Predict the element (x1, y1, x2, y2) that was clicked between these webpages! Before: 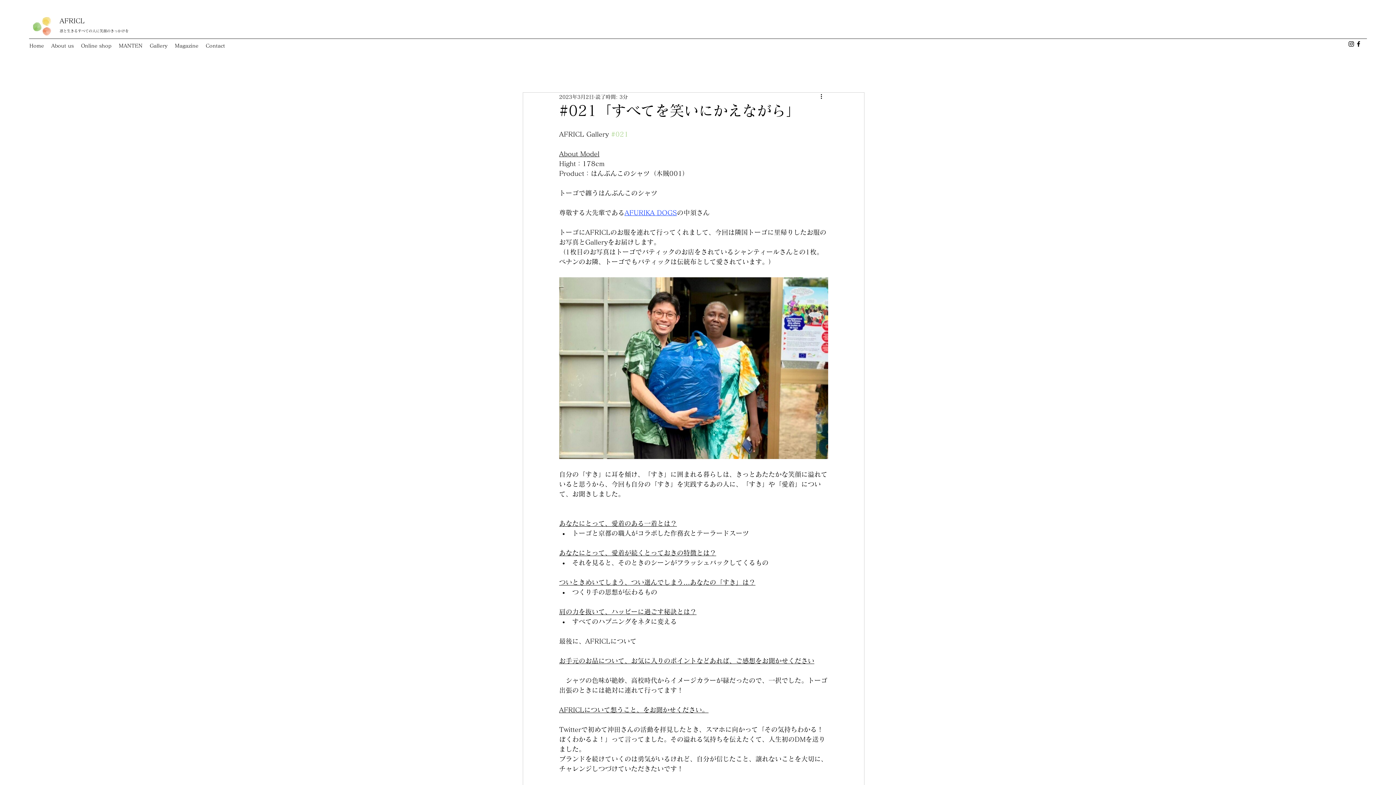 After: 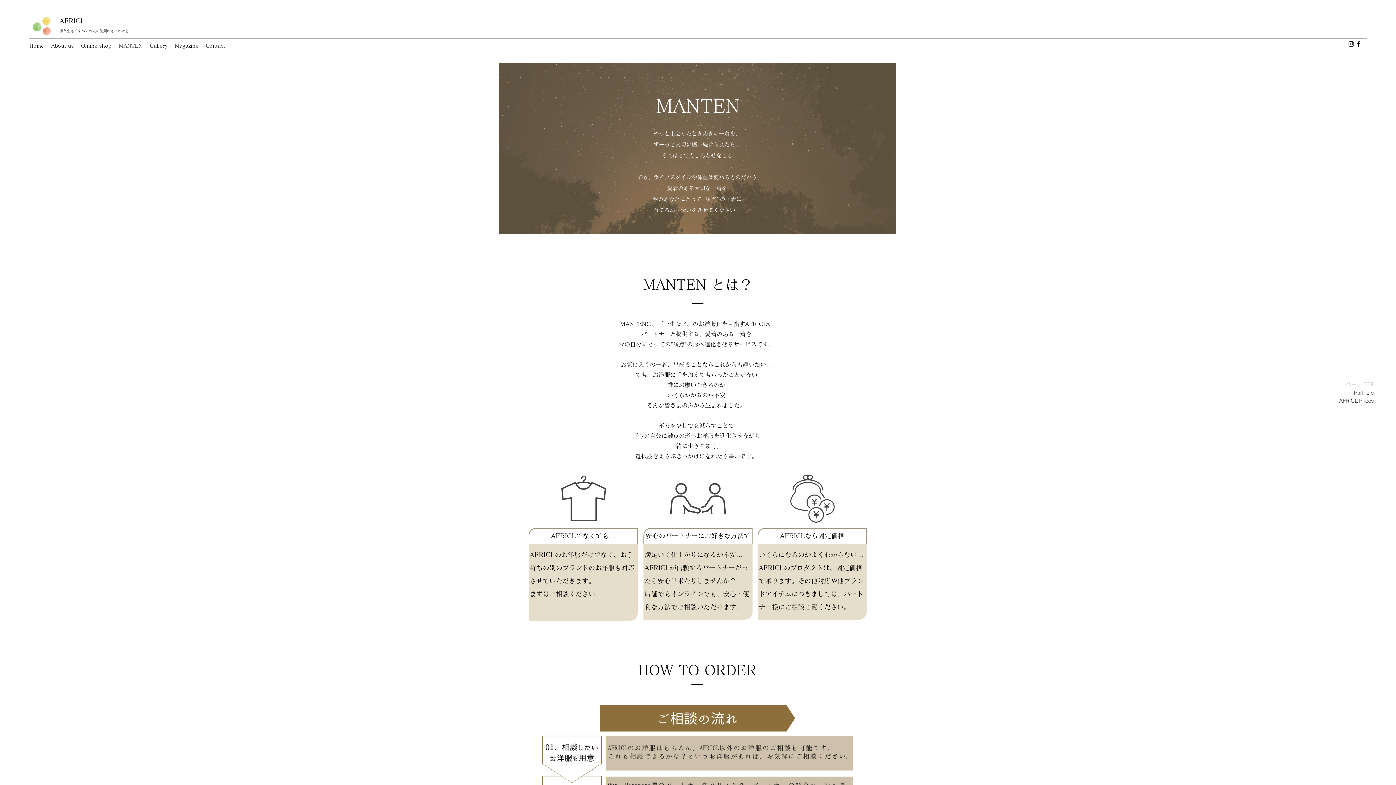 Action: label: MANTEN bbox: (115, 40, 146, 51)